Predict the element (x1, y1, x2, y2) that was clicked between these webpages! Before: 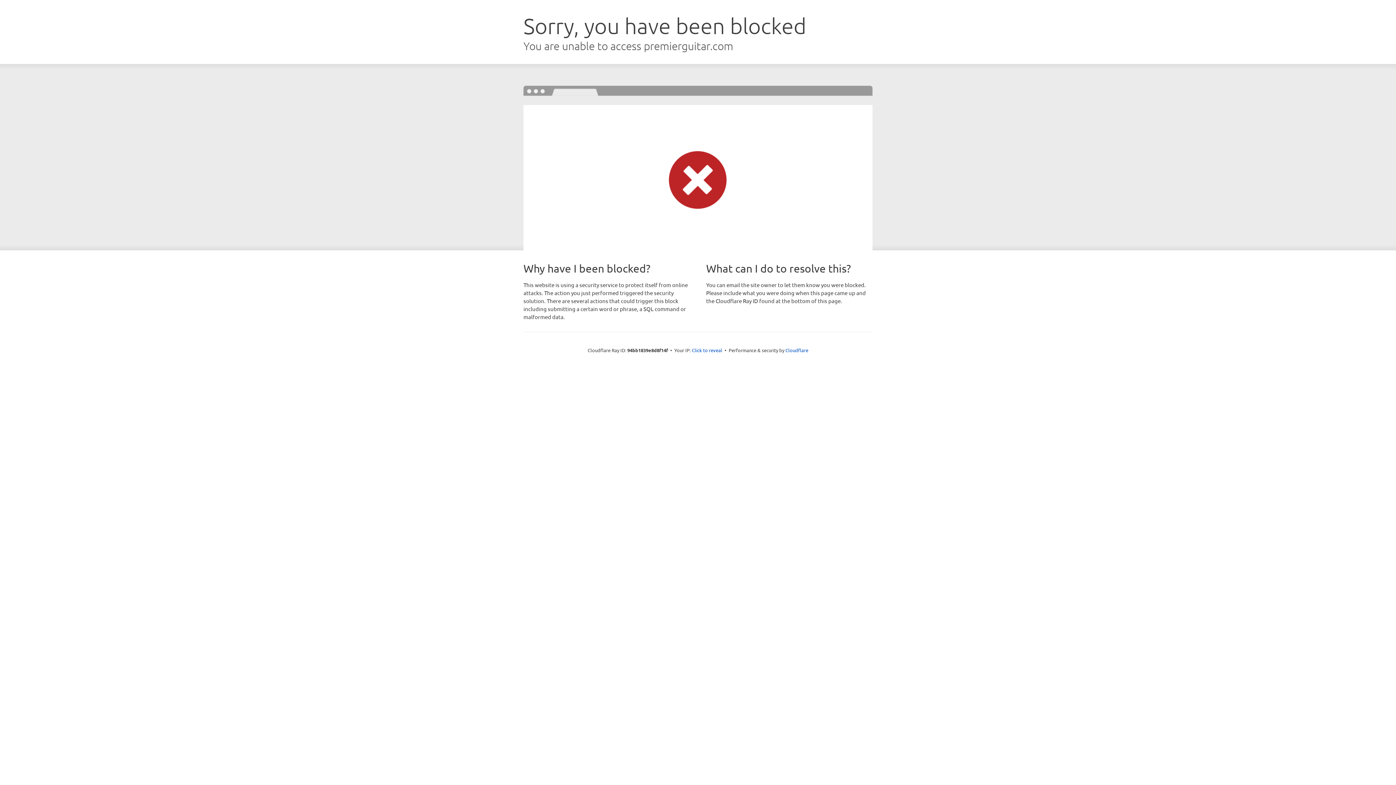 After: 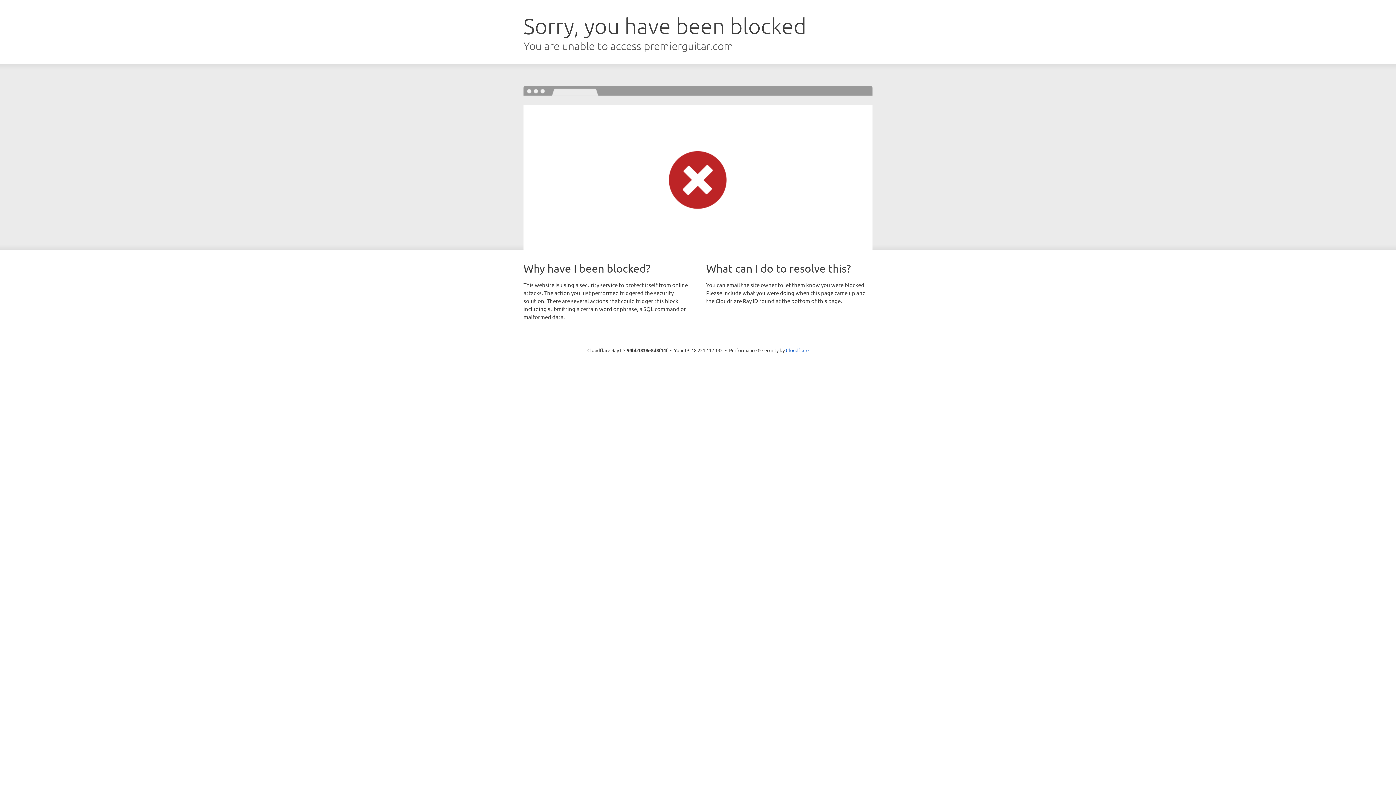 Action: bbox: (692, 346, 722, 353) label: Click to reveal